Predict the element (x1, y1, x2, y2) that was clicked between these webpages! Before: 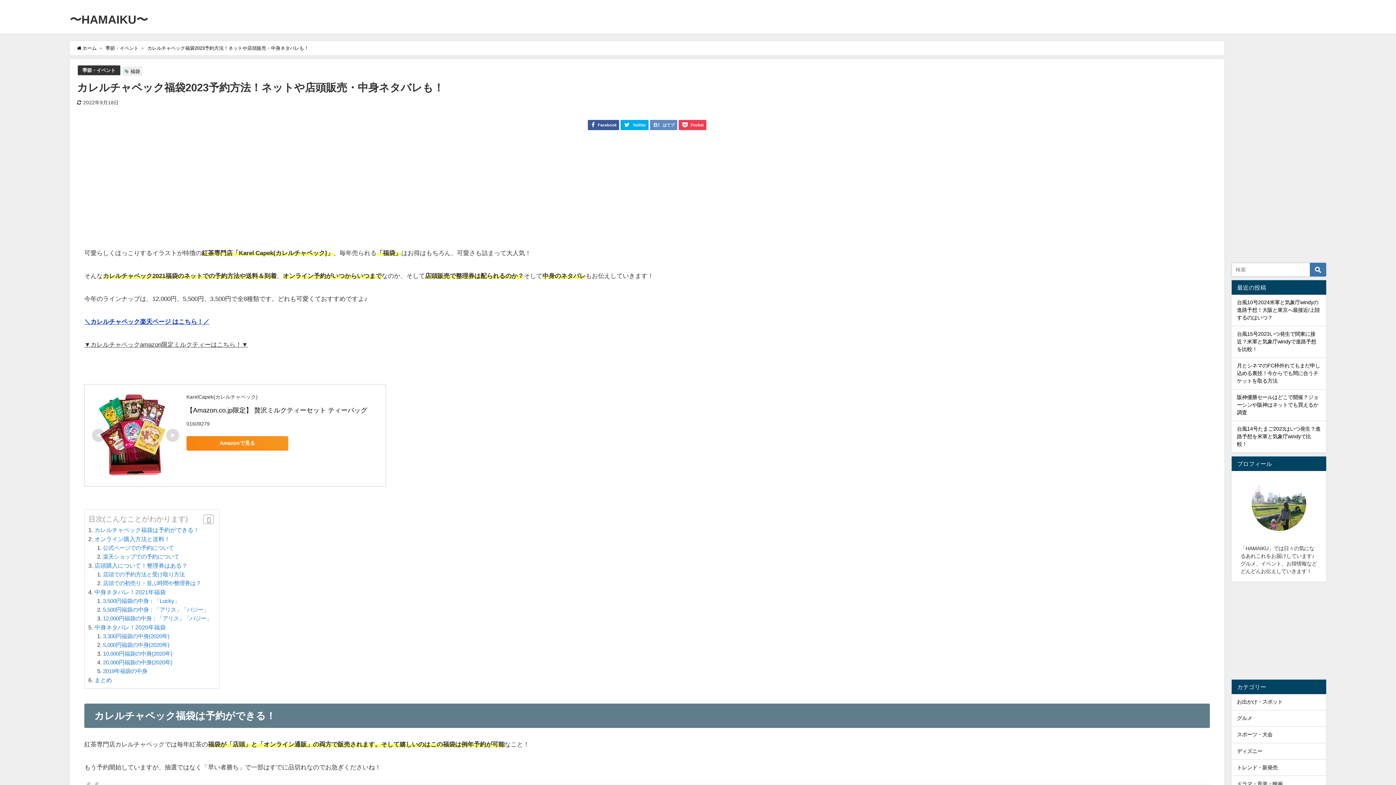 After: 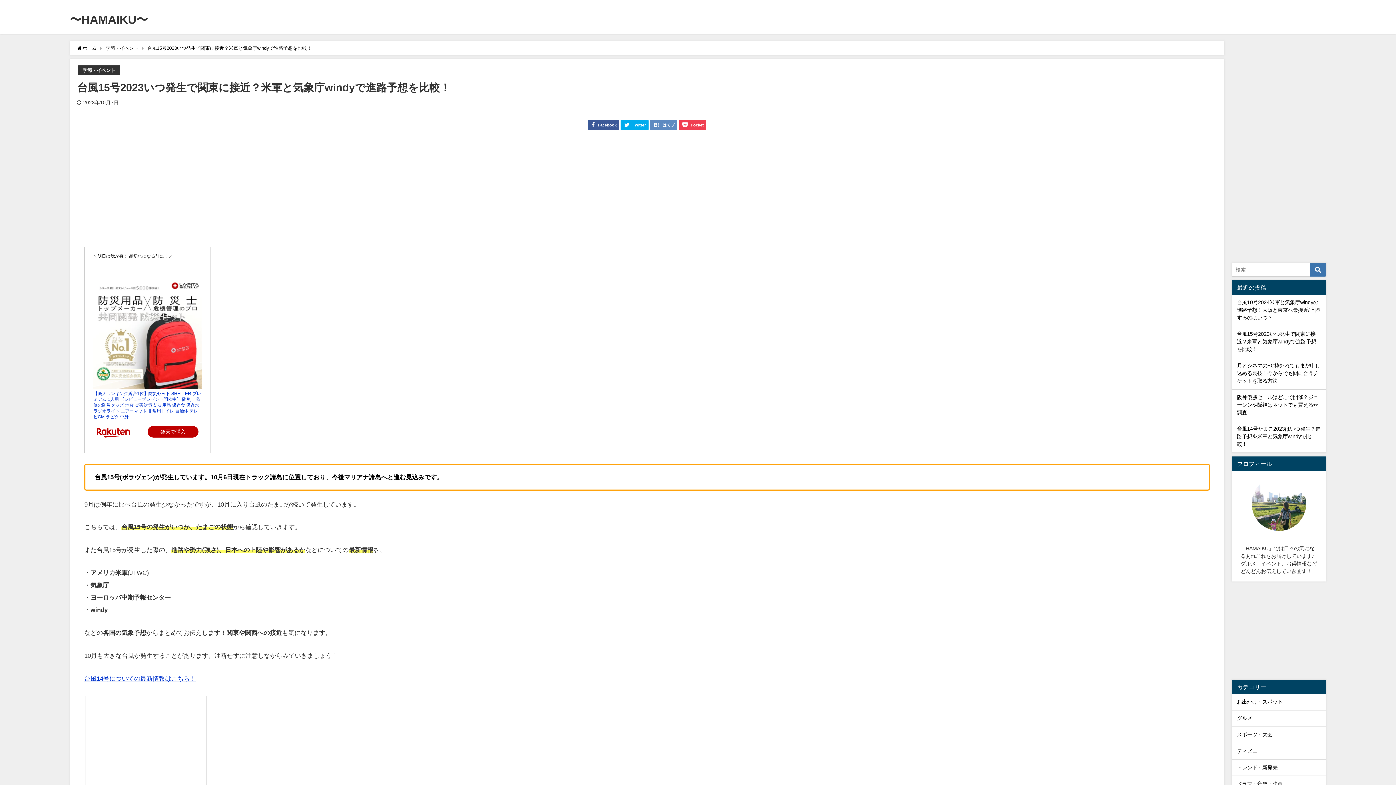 Action: label: 台風15号2023いつ発生で関東に接近？米軍と気象庁windyで進路予想を比較！ bbox: (1237, 331, 1316, 352)